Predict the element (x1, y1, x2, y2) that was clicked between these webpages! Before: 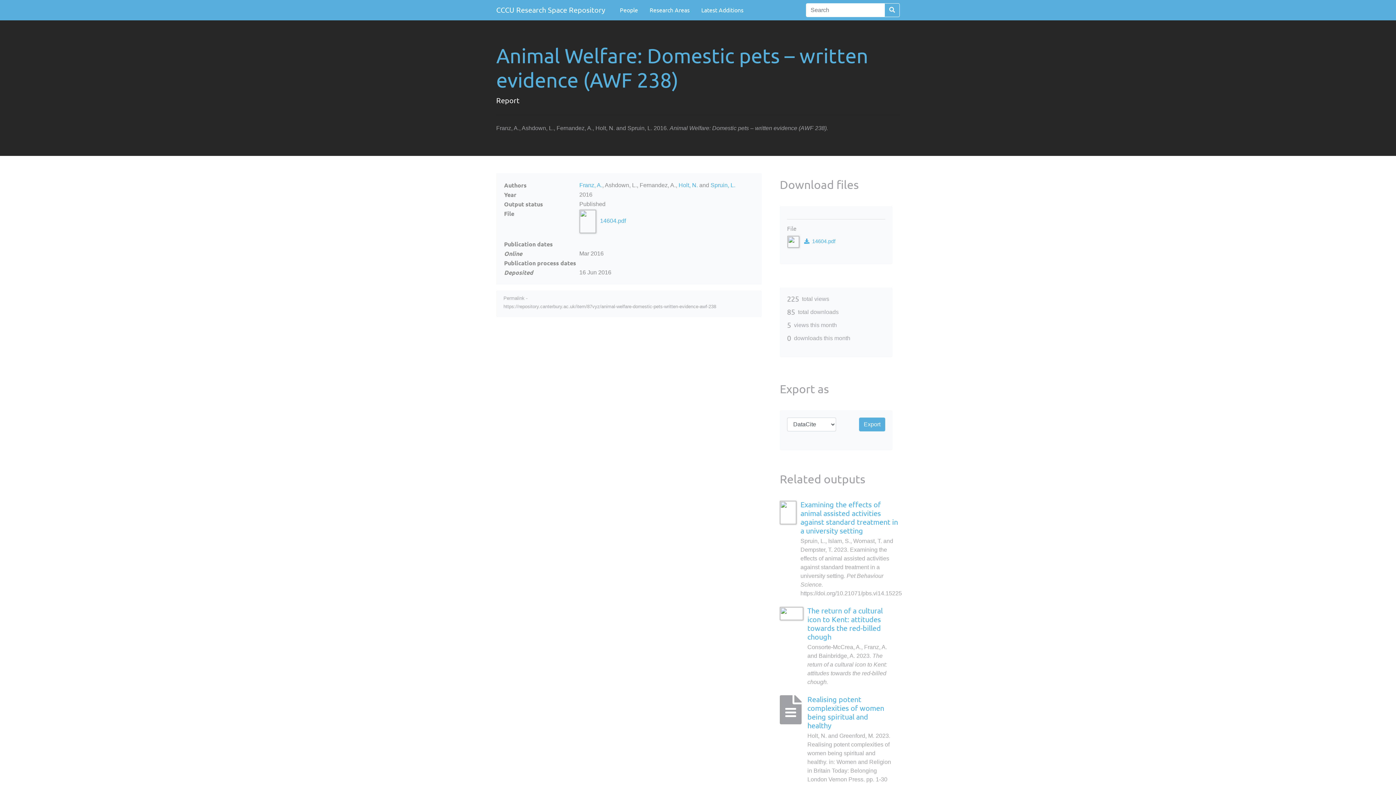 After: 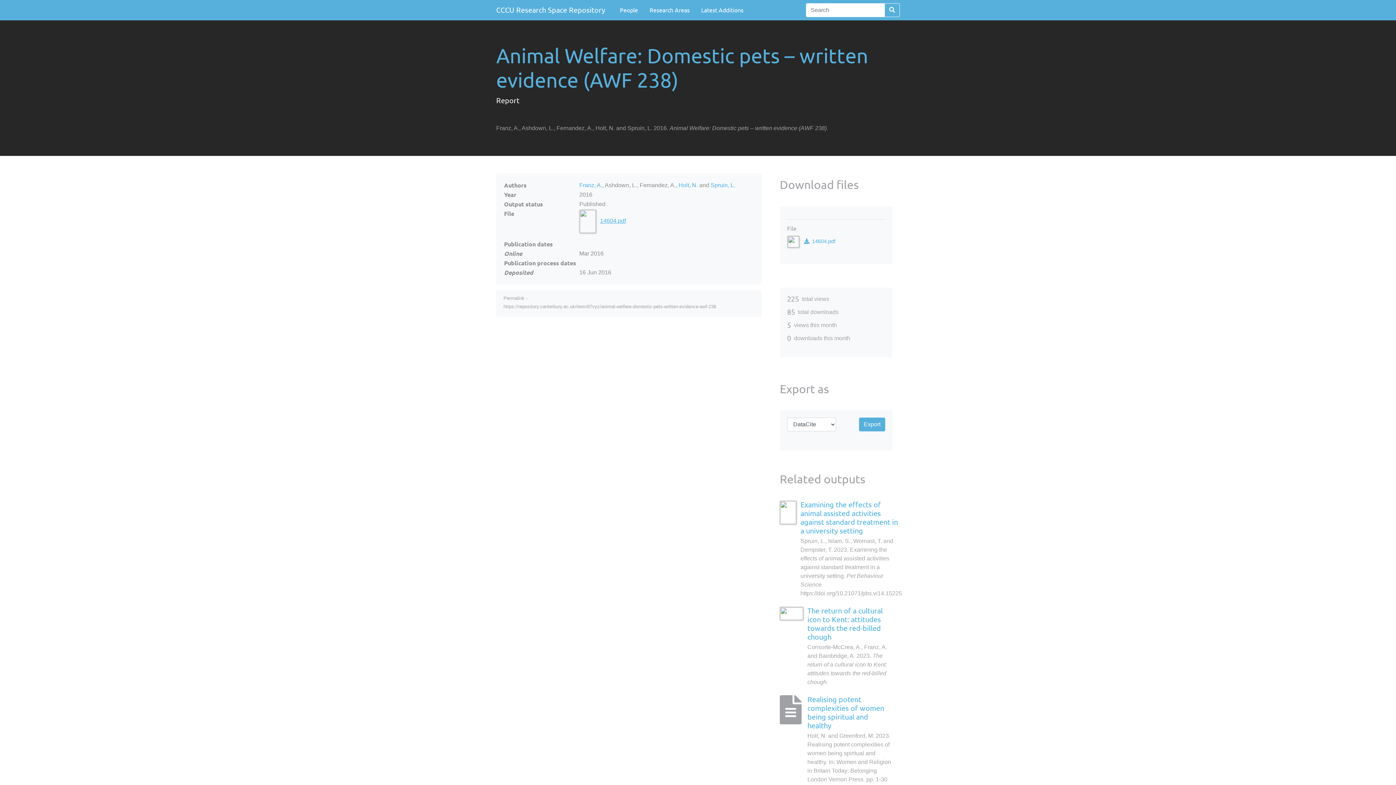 Action: bbox: (579, 217, 626, 224) label: 14604.pdf